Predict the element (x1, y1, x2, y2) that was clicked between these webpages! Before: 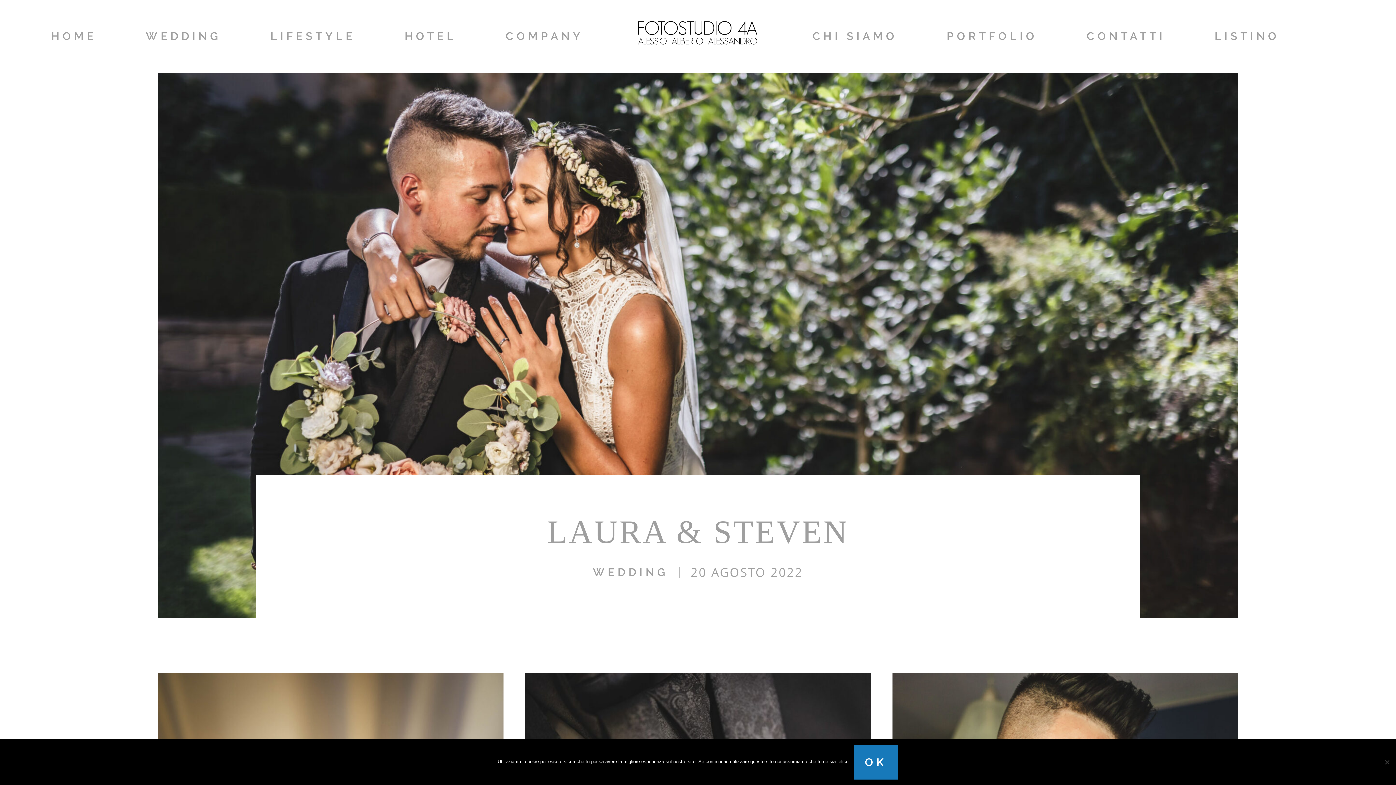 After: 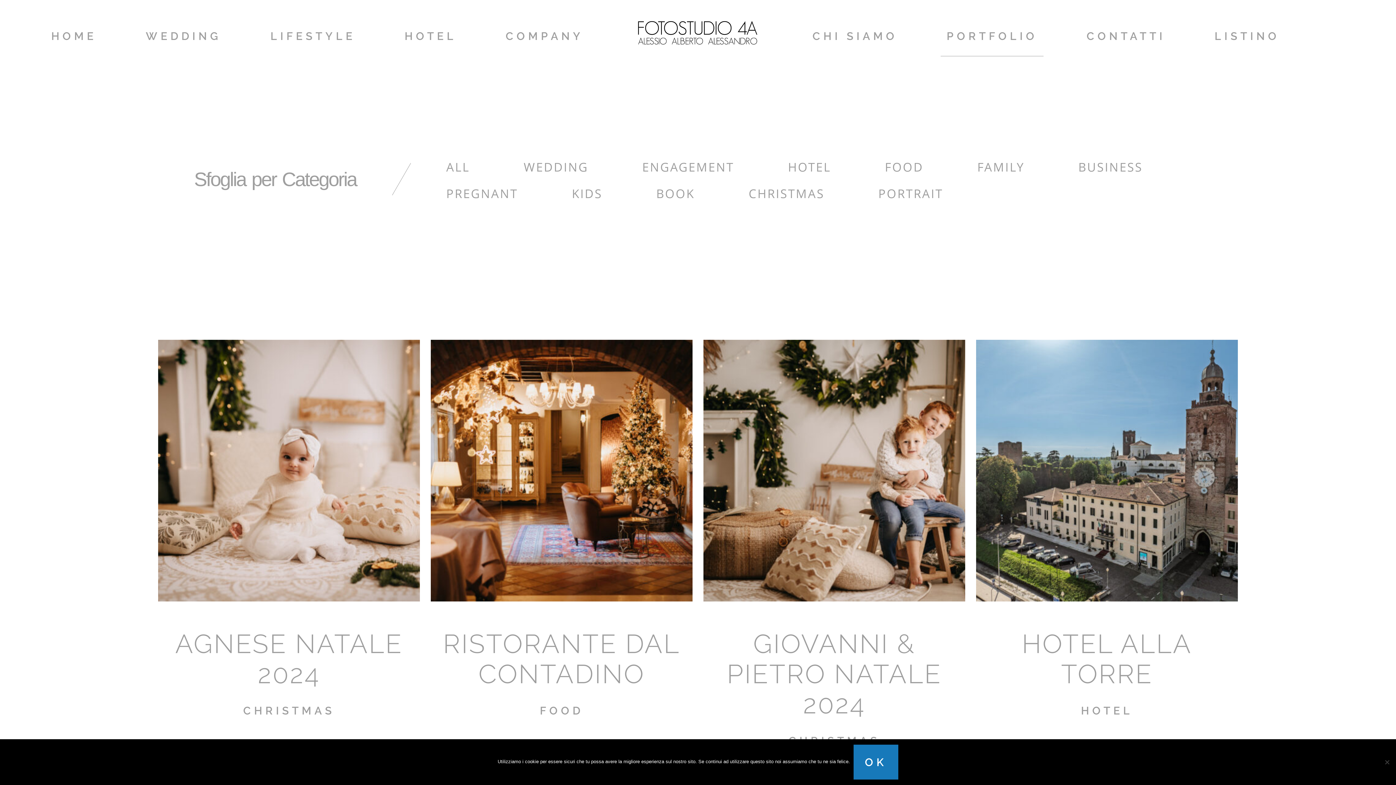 Action: label: PORTFOLIO bbox: (946, 25, 1037, 47)